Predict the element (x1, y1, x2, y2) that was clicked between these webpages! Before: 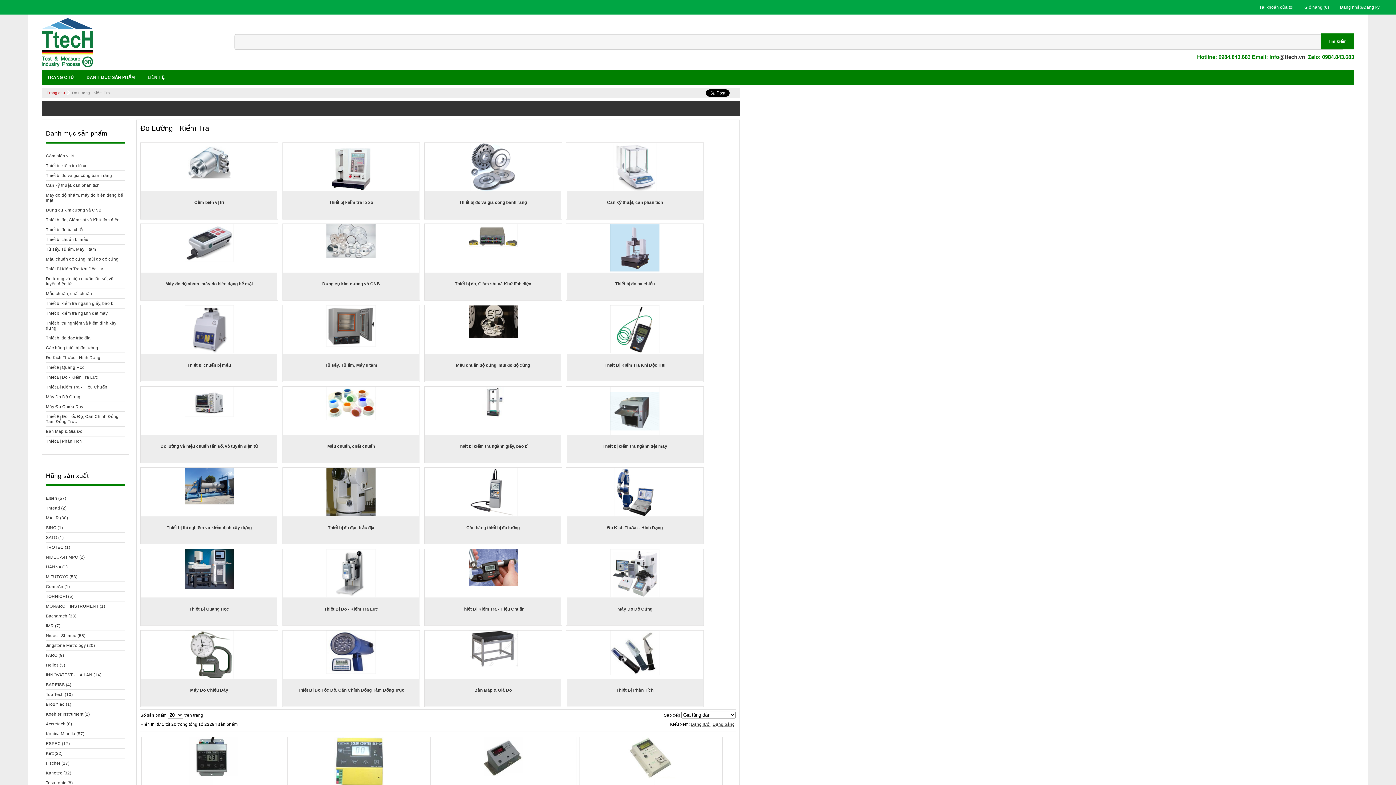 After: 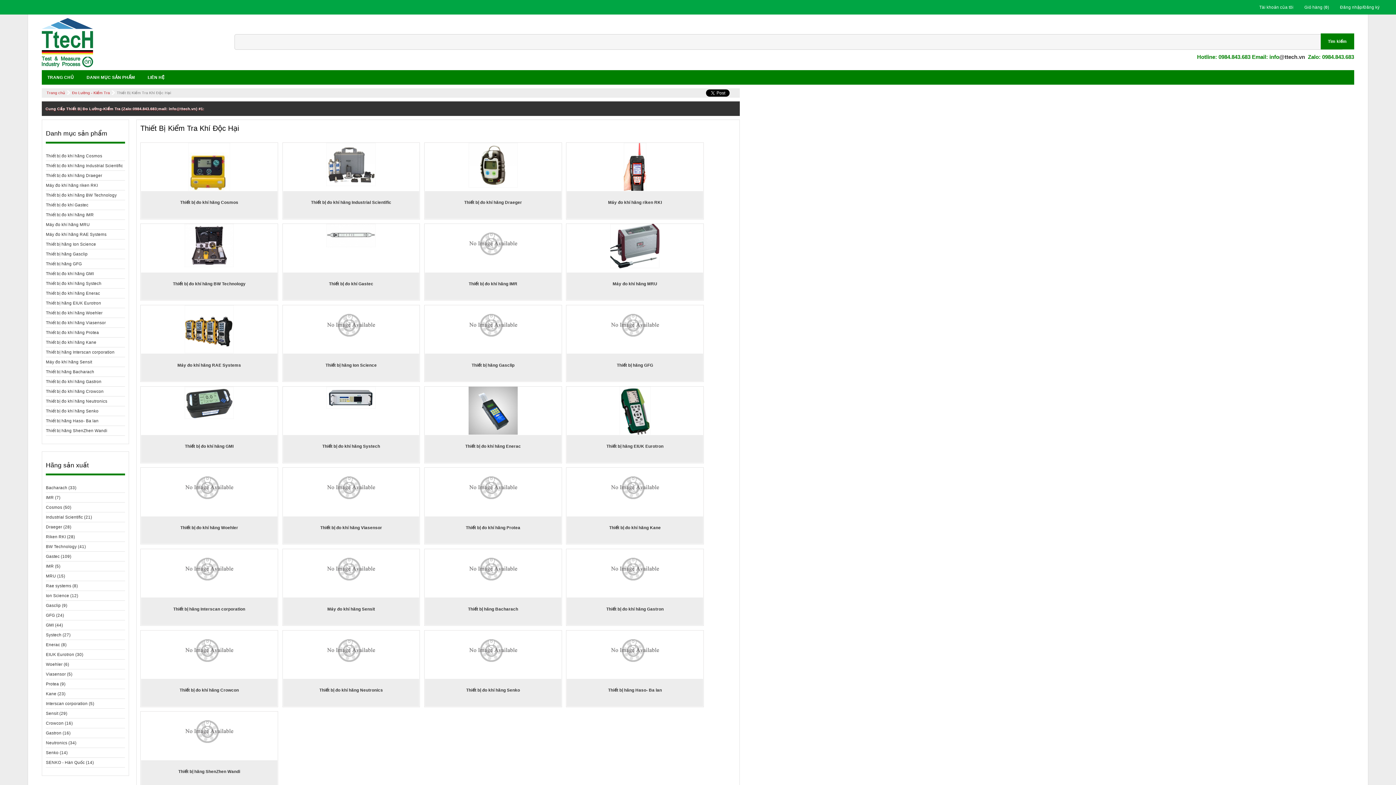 Action: label: Thiết Bị Kiểm Tra Khí Độc Hại bbox: (566, 305, 704, 382)